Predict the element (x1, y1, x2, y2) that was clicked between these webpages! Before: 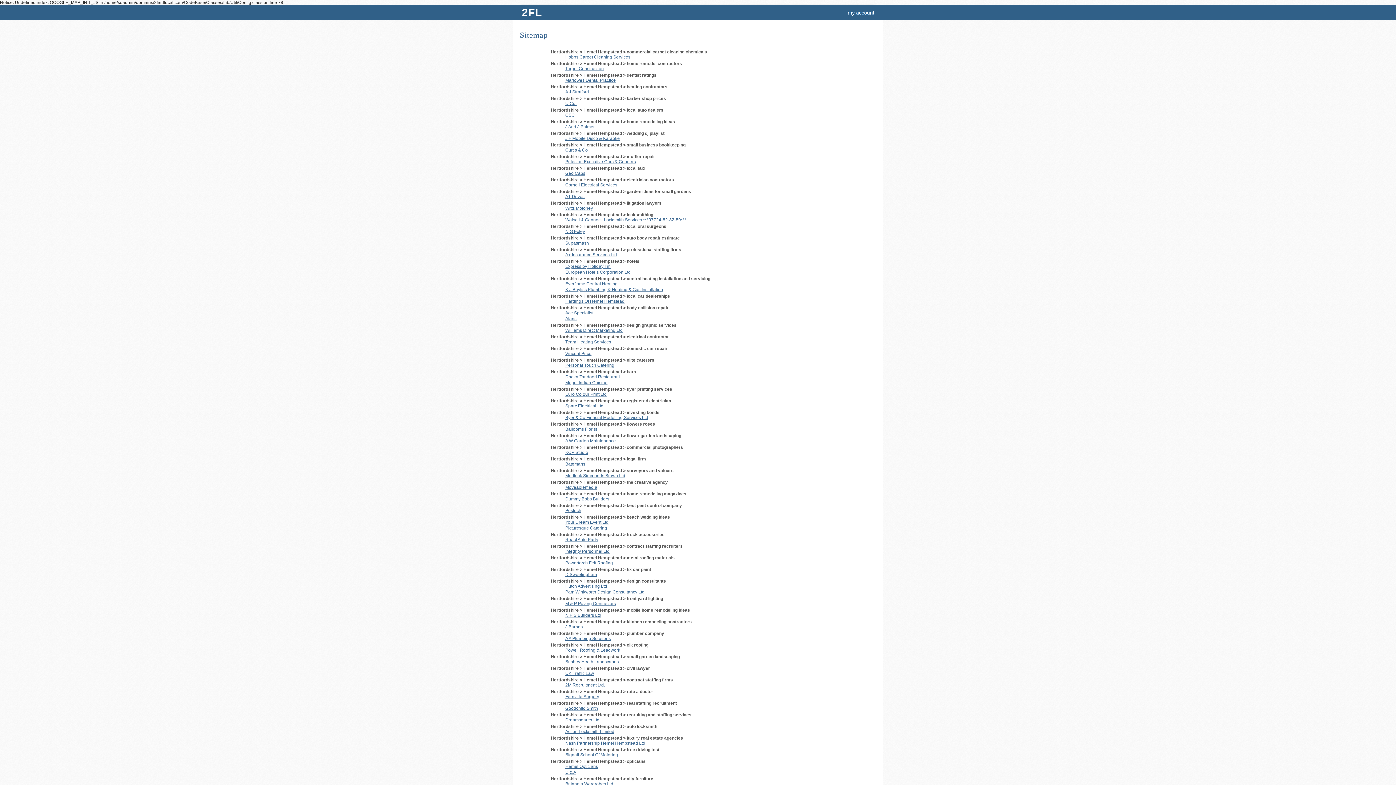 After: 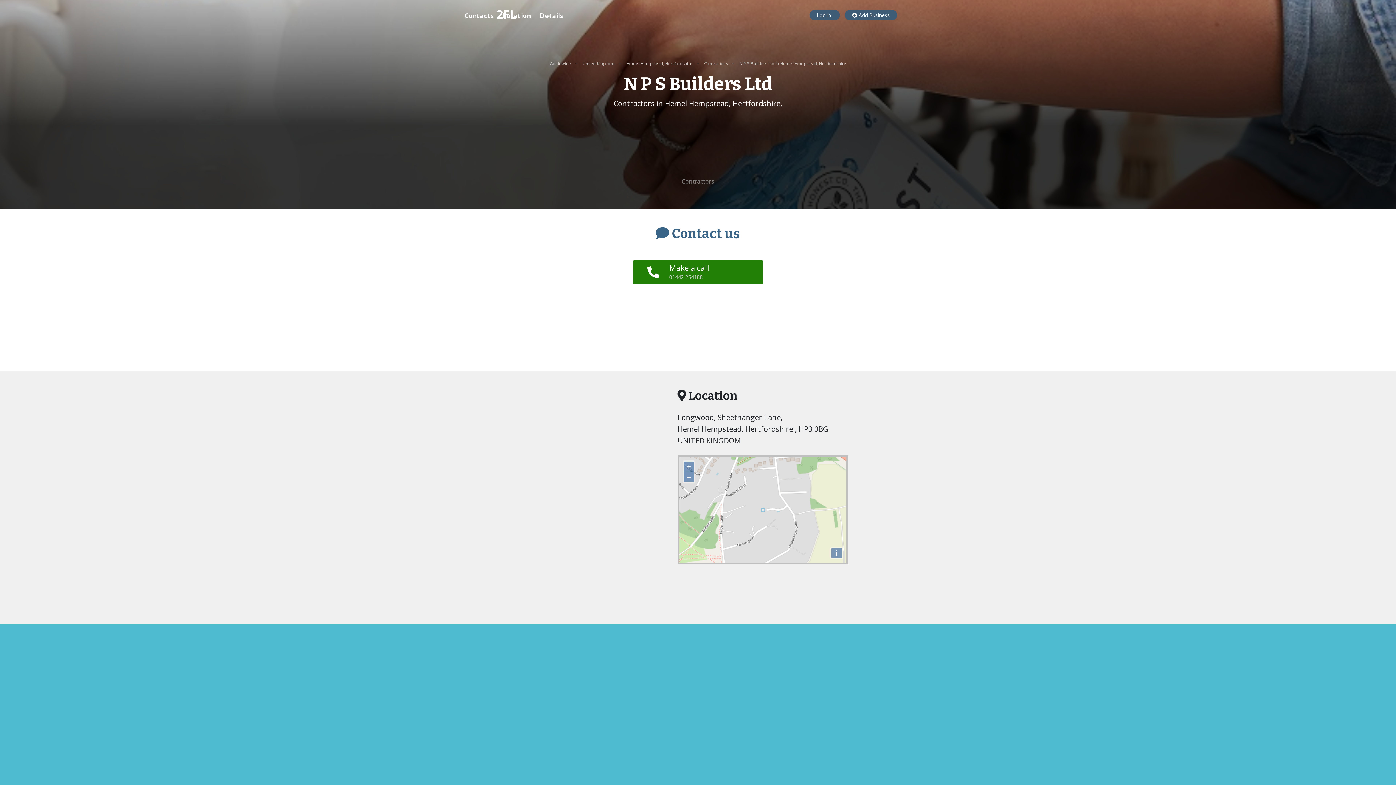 Action: bbox: (565, 613, 601, 618) label: N P S Builders Ltd